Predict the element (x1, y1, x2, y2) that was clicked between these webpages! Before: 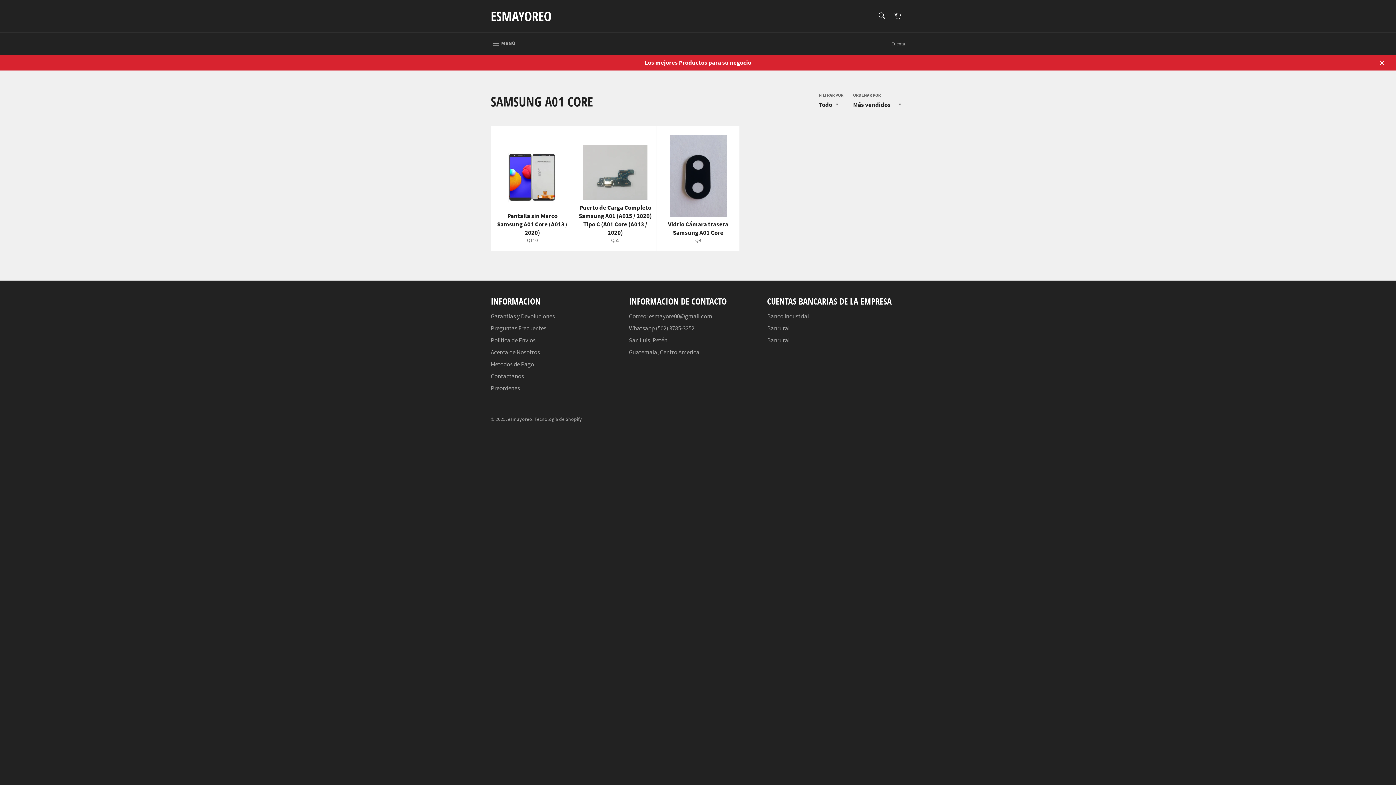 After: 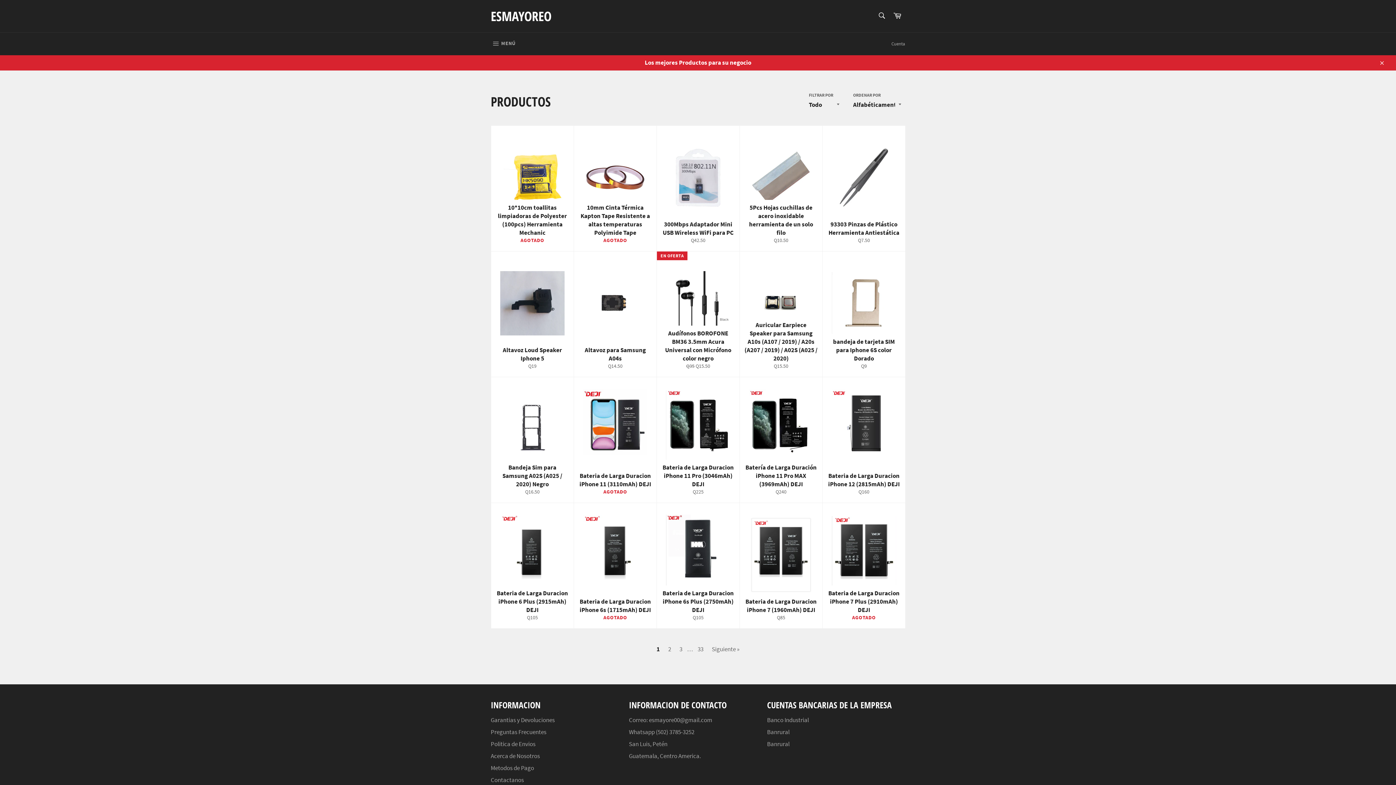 Action: label: Los mejores Productos para su negocio bbox: (0, 54, 1396, 70)